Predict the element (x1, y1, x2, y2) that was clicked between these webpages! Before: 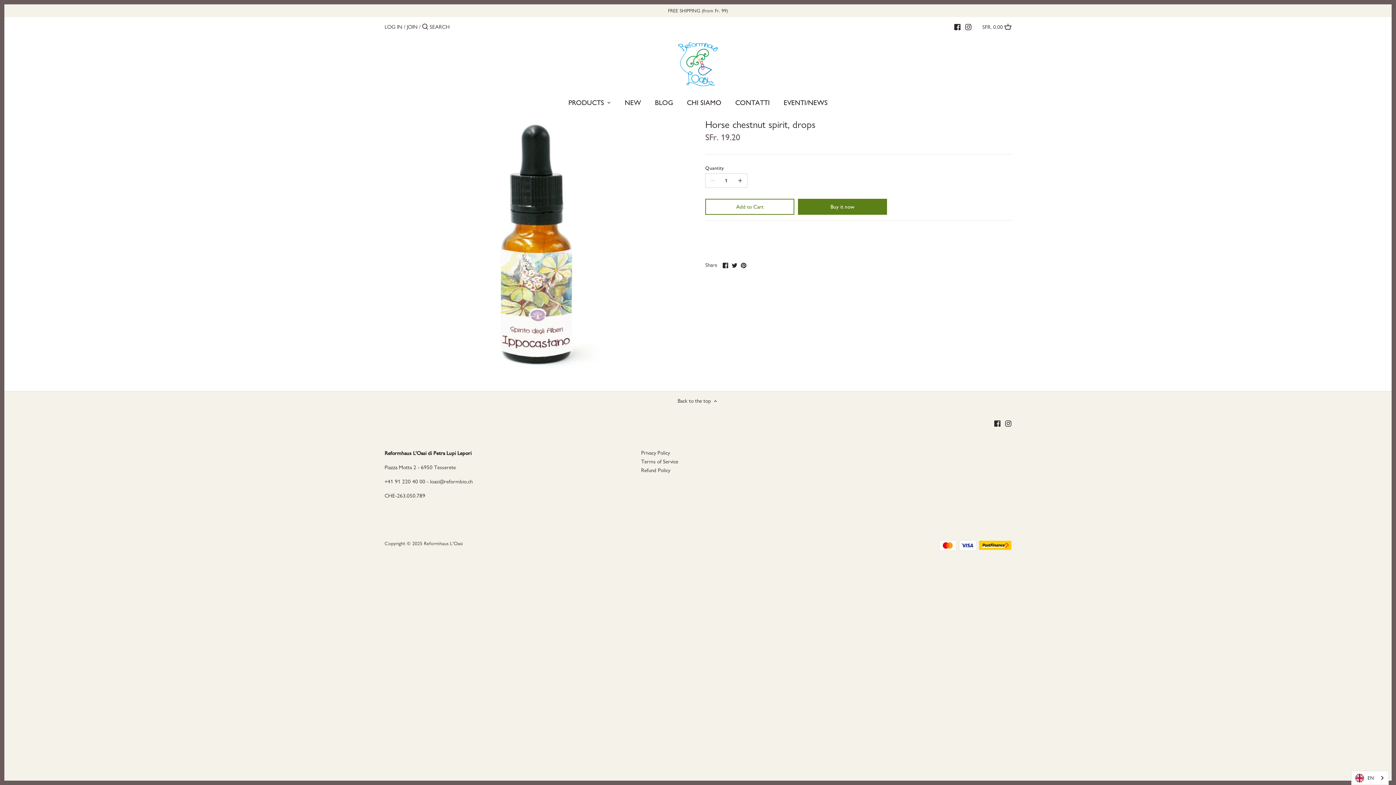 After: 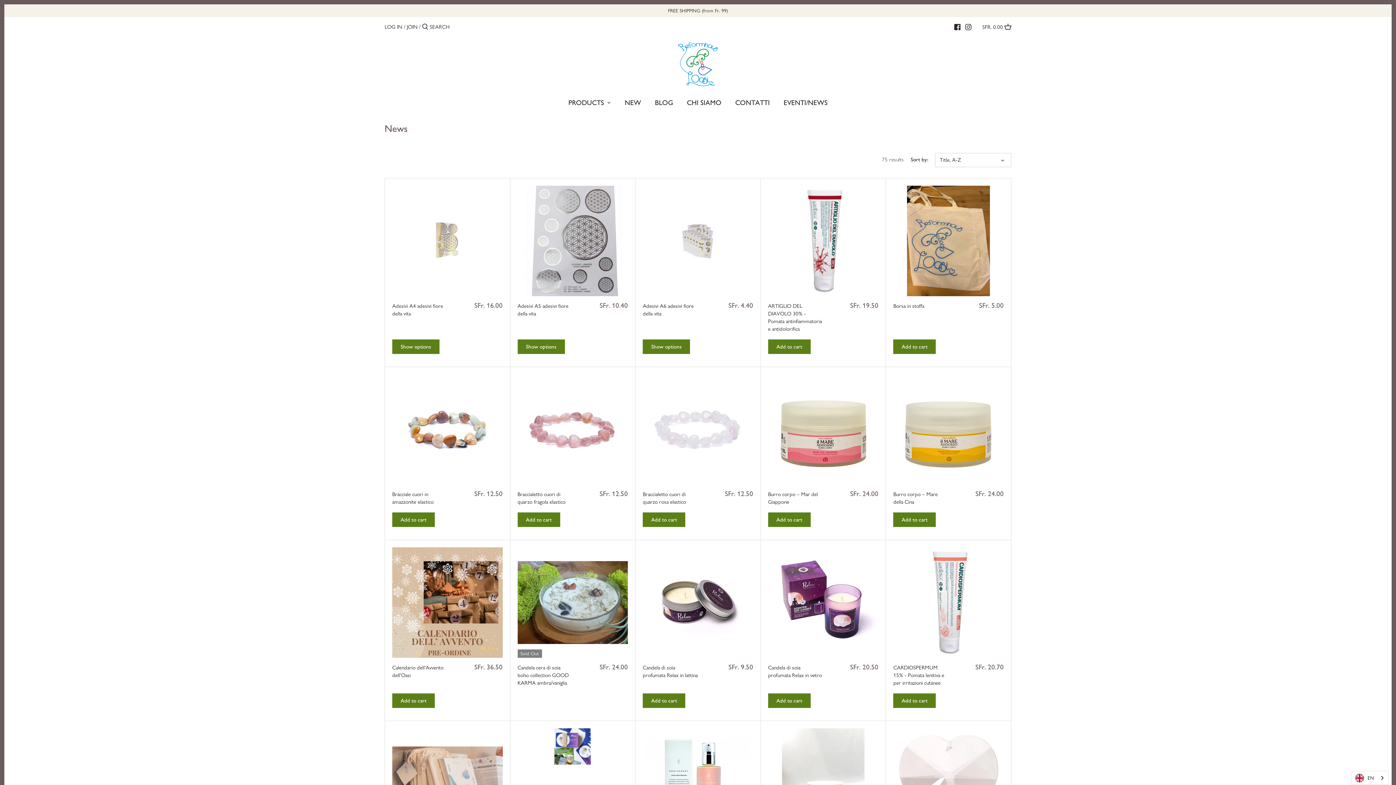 Action: bbox: (618, 95, 648, 112) label: NEW